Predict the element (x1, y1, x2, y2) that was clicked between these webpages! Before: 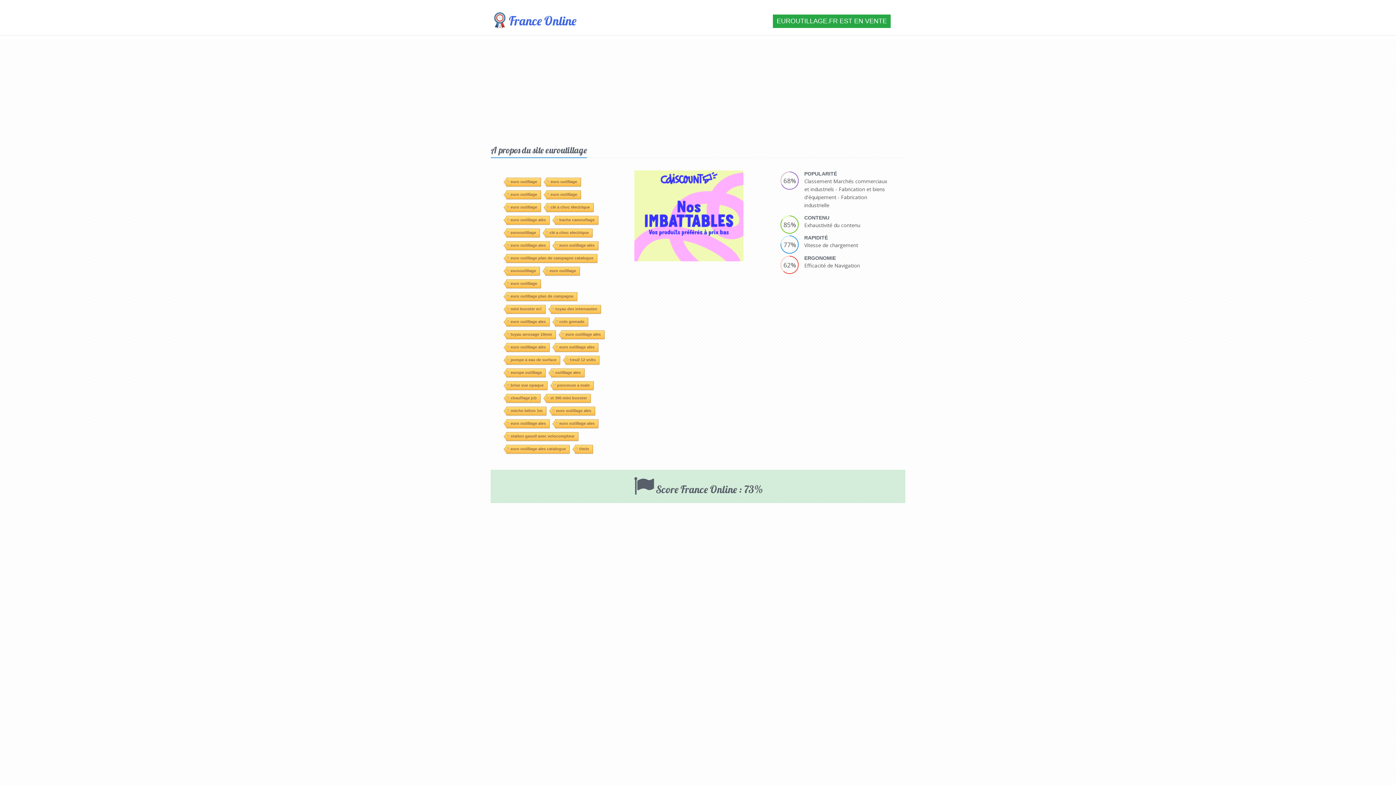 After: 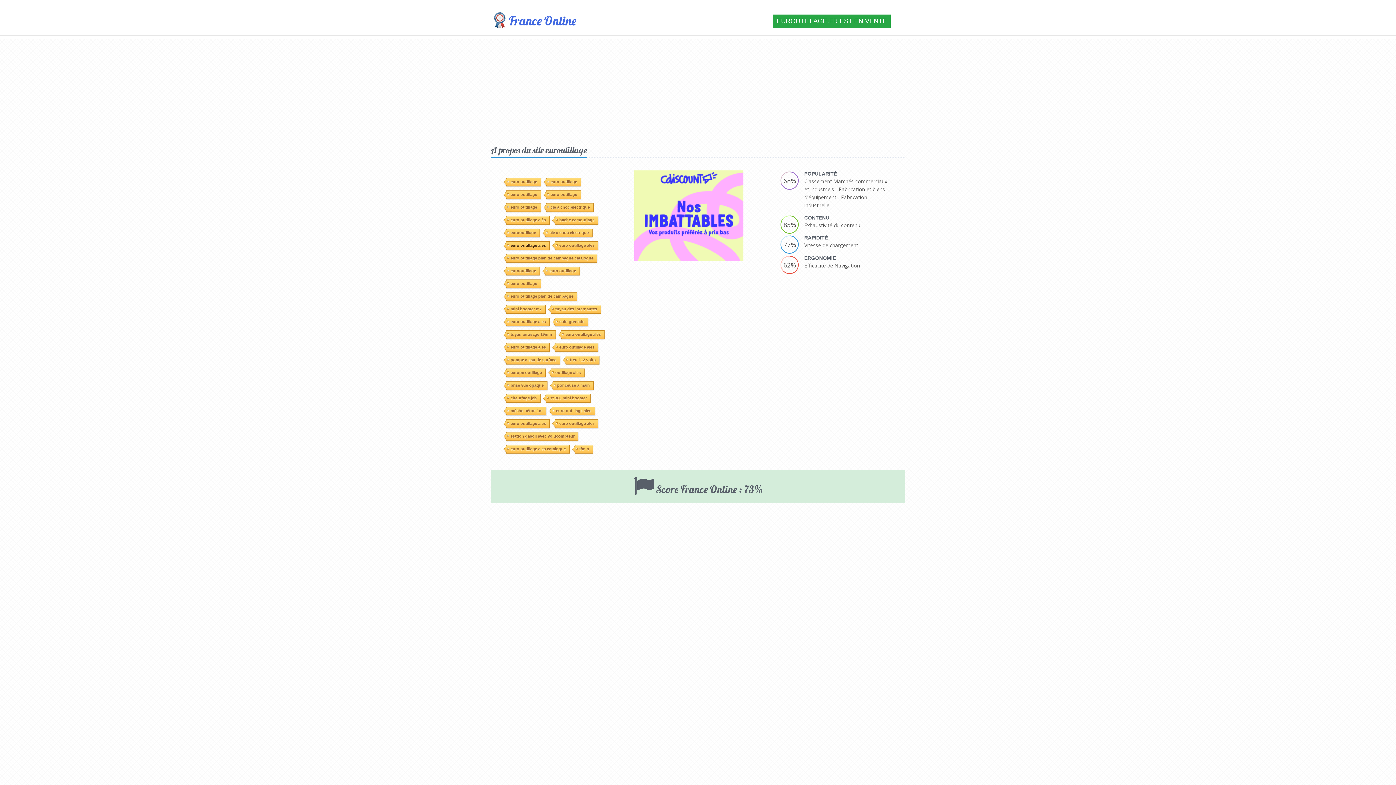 Action: label: euro outillage ales bbox: (506, 139, 549, 148)